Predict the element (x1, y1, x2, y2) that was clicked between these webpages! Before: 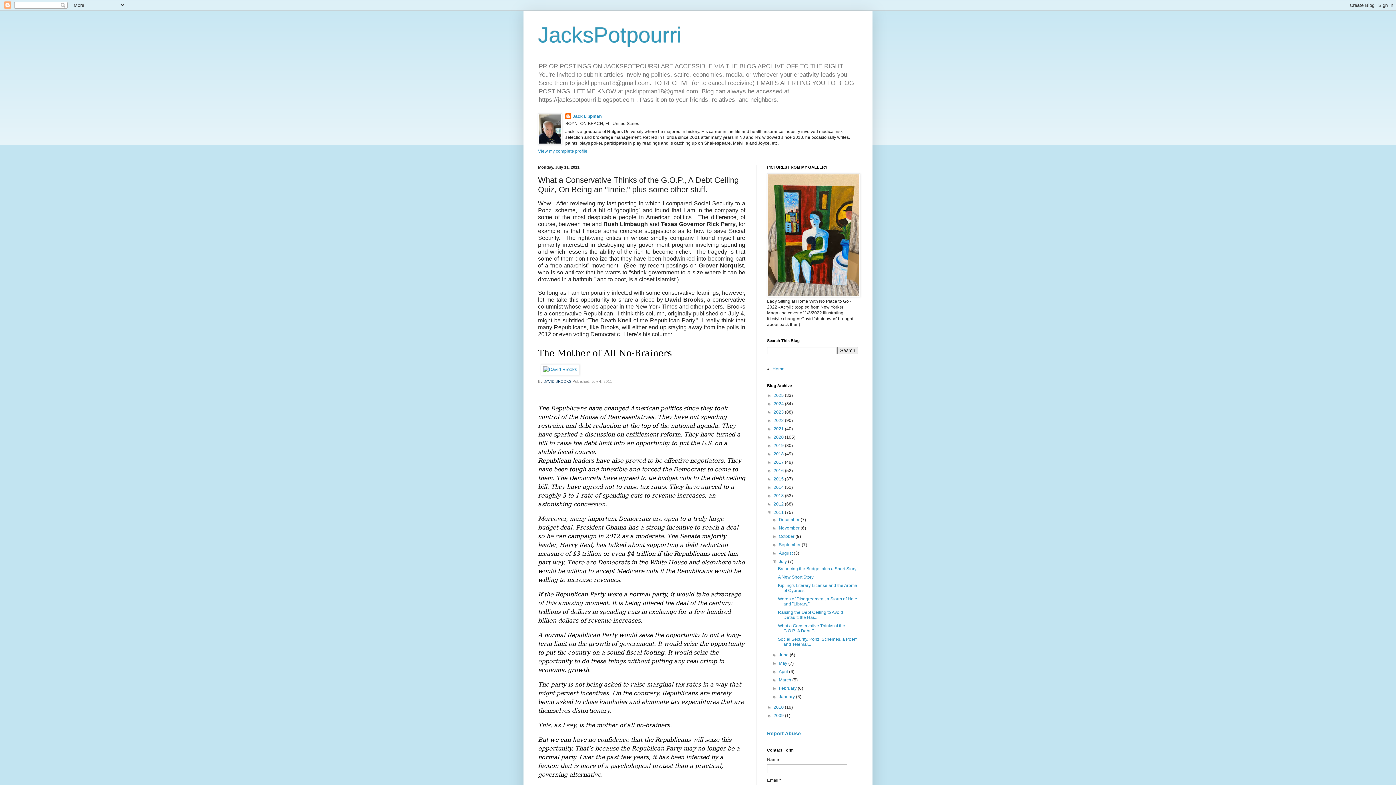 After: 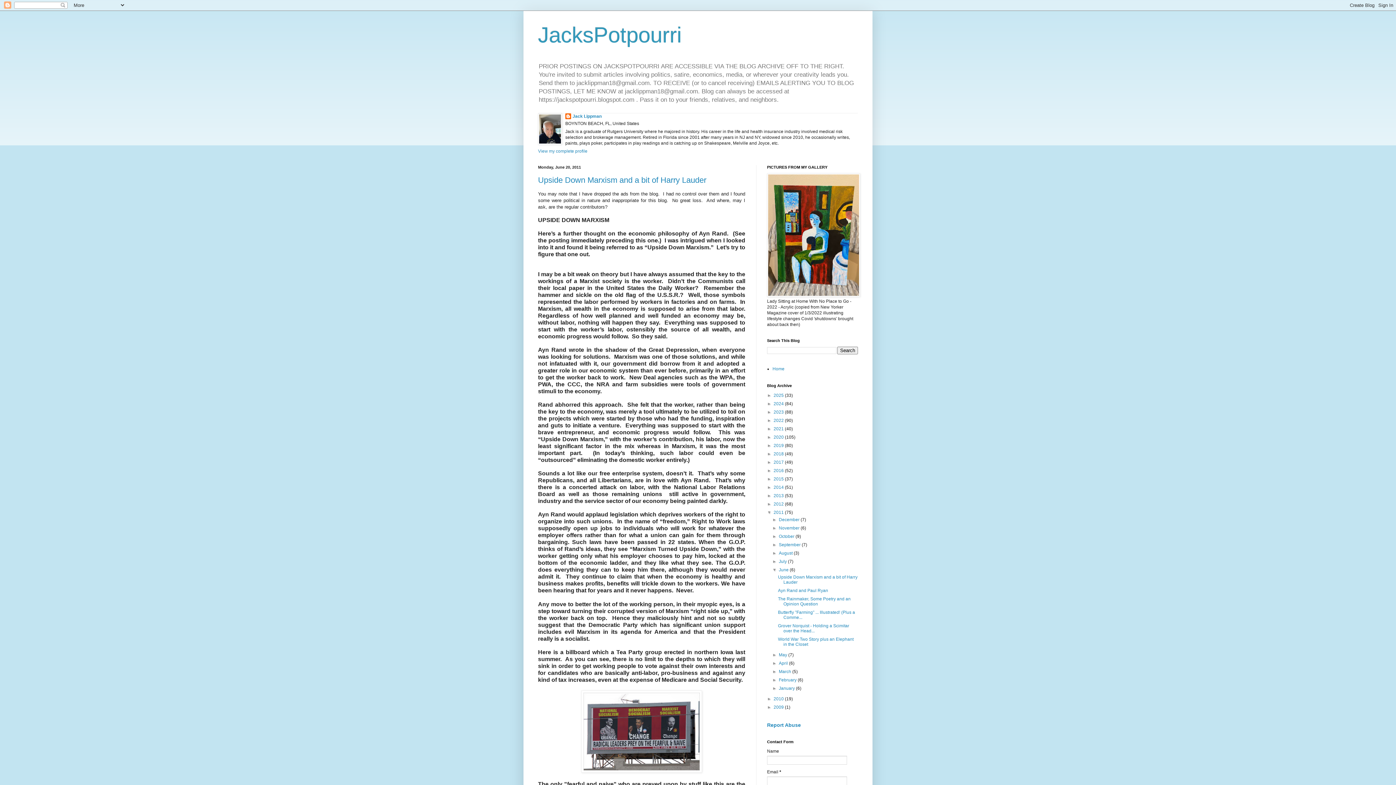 Action: label: June  bbox: (779, 652, 789, 657)